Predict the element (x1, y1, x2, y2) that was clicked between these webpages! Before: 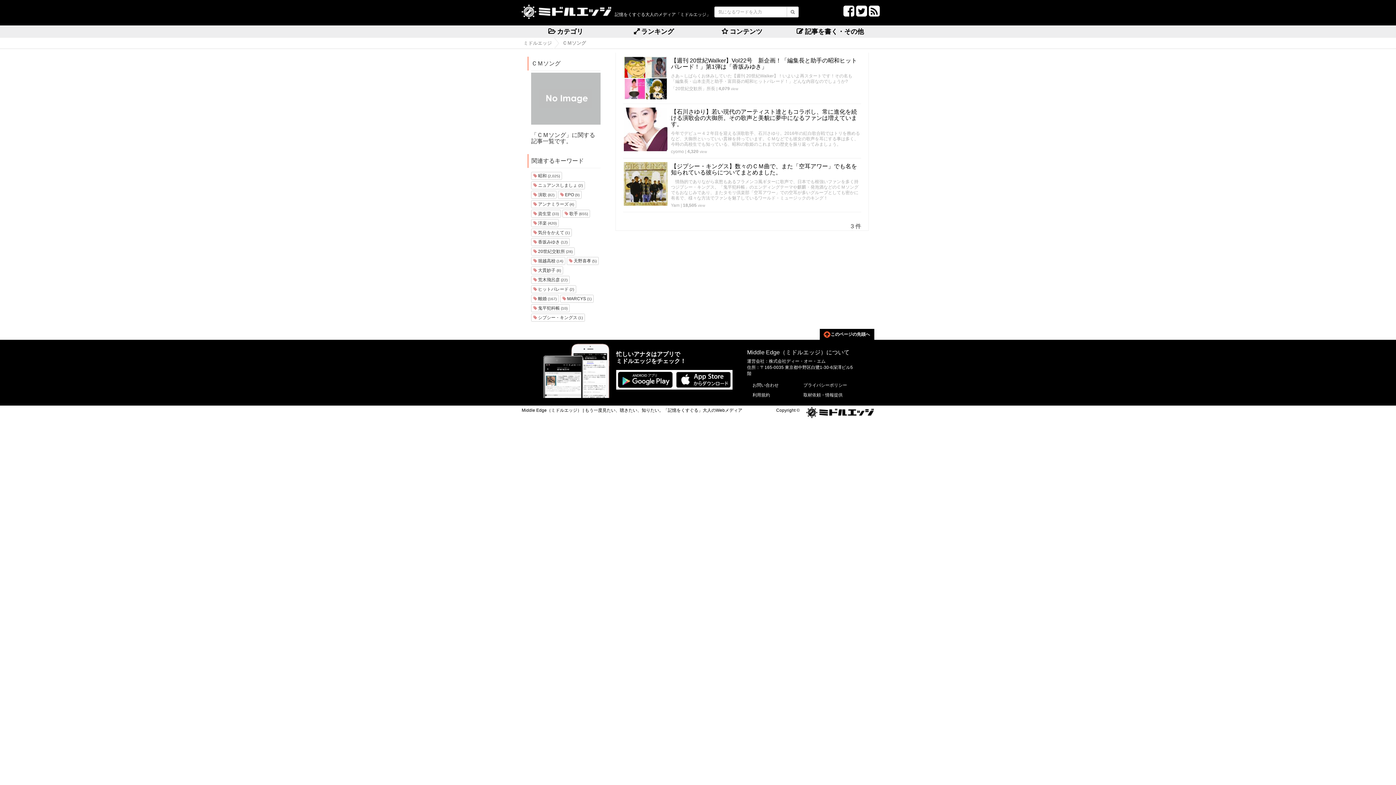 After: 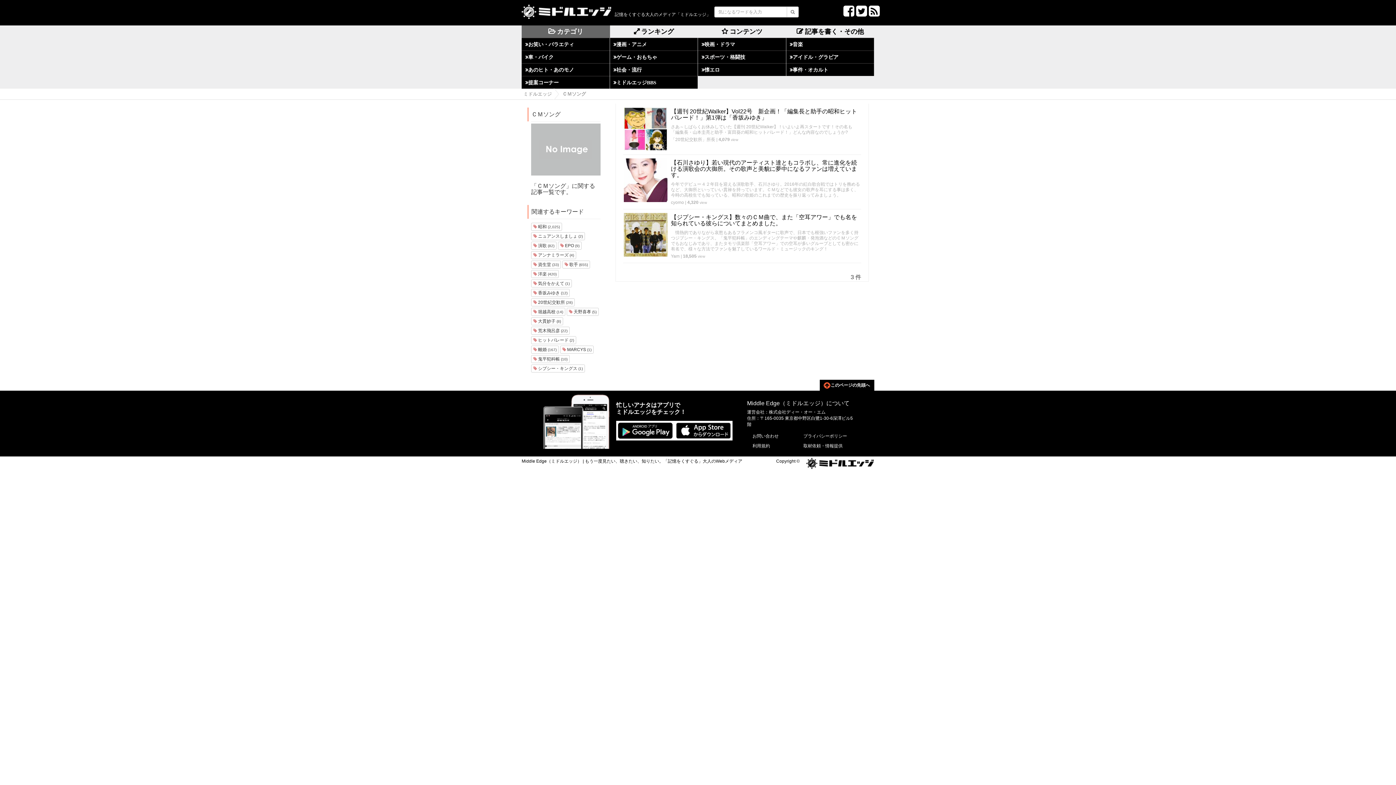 Action: bbox: (521, 25, 610, 37) label:  カテゴリ